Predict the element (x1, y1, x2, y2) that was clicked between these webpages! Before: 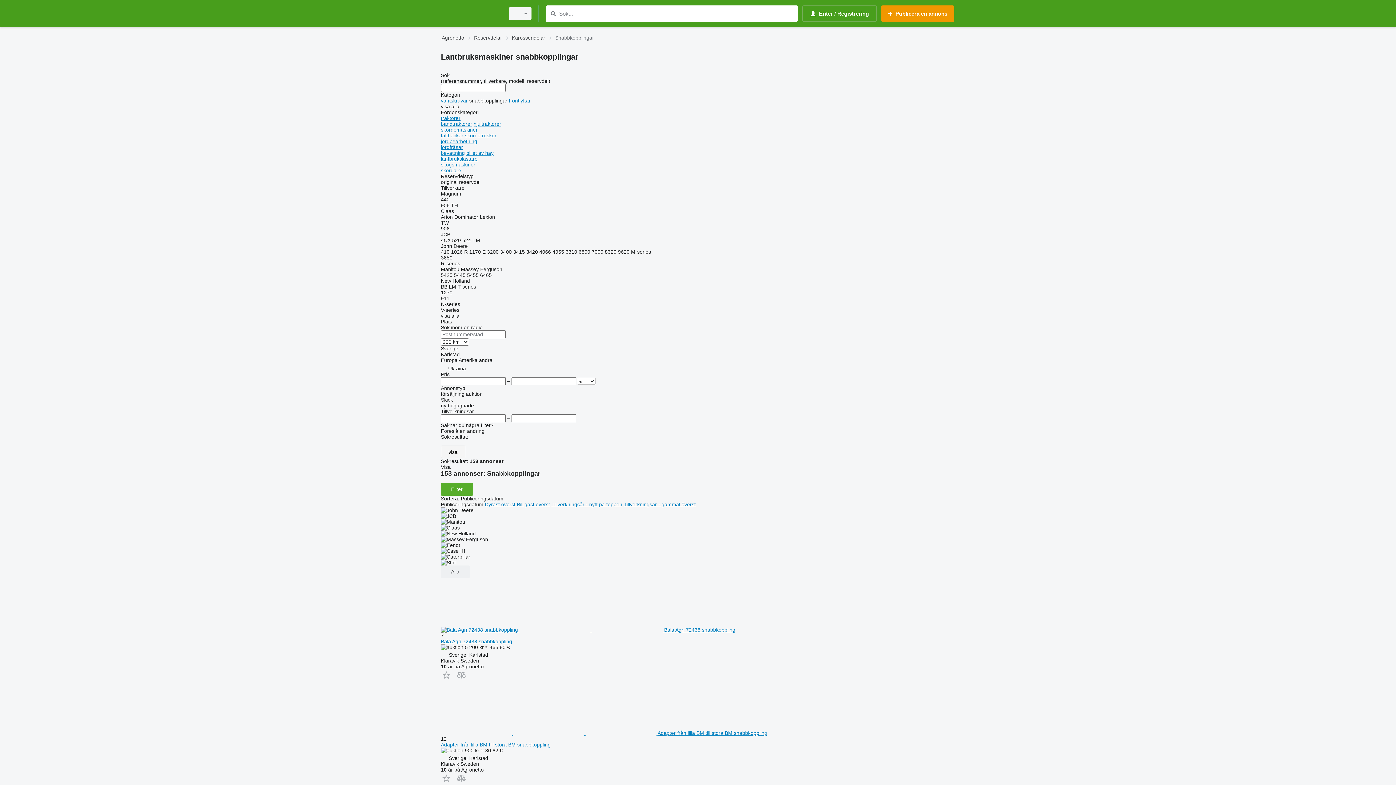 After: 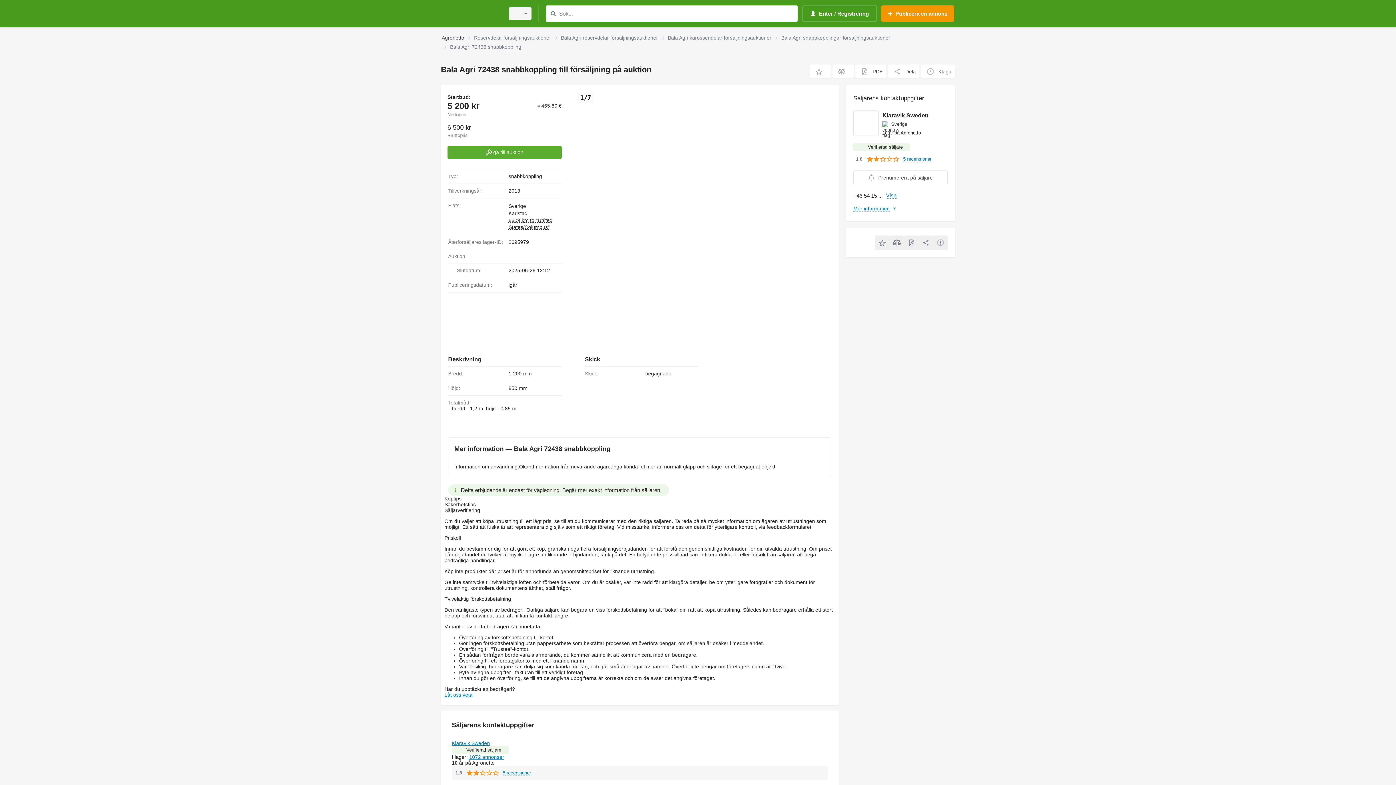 Action: label:    Bala Agri 72438 snabbkoppling bbox: (441, 627, 735, 633)